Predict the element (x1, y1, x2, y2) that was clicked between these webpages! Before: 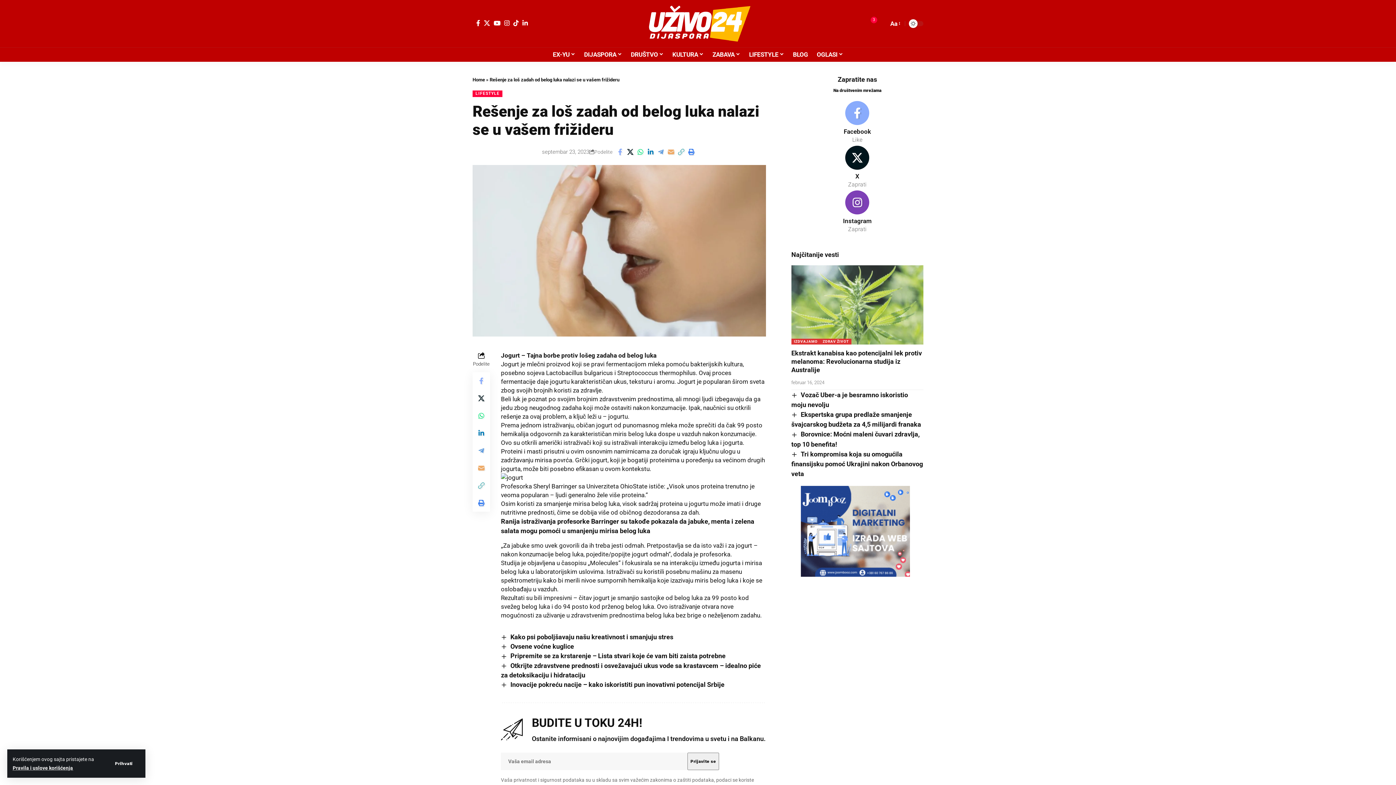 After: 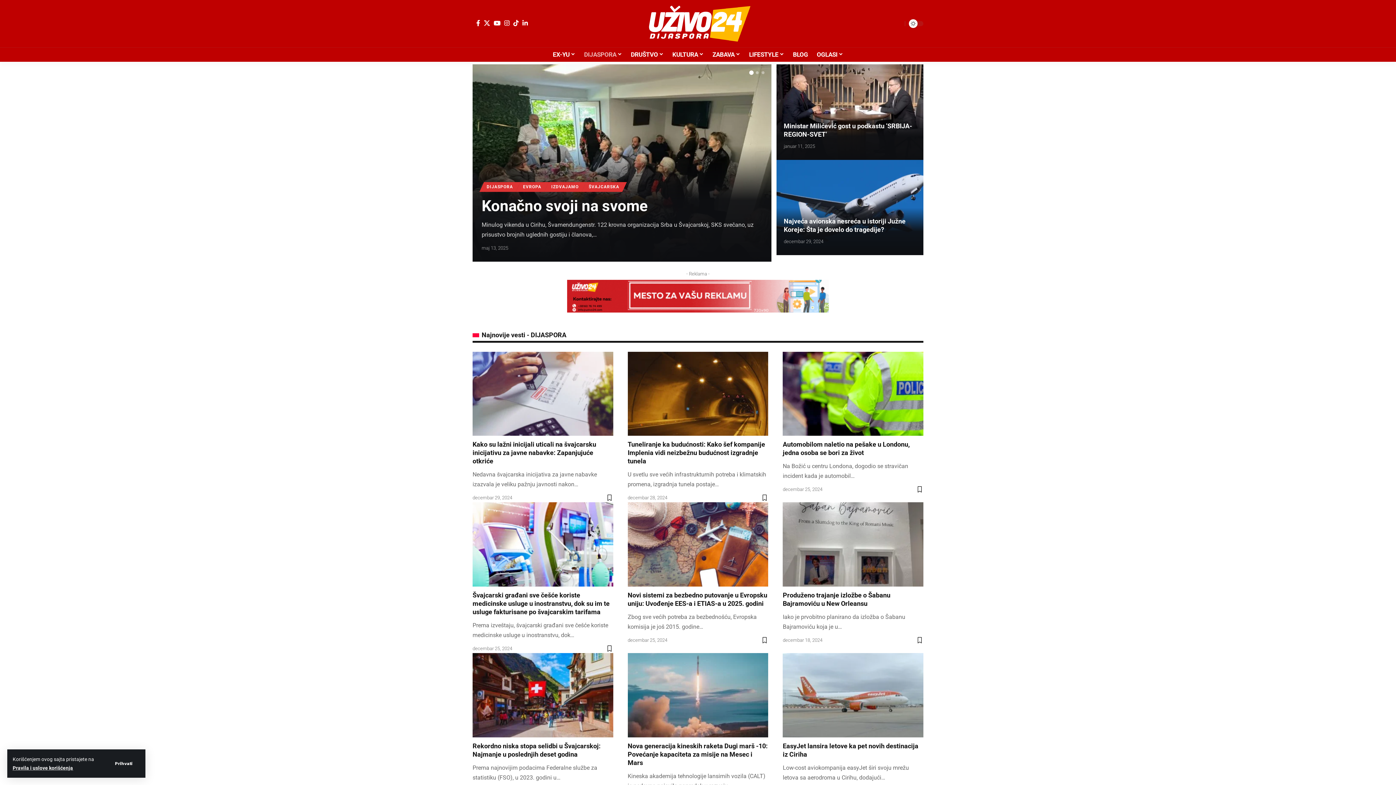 Action: bbox: (579, 47, 626, 61) label: DIJASPORA